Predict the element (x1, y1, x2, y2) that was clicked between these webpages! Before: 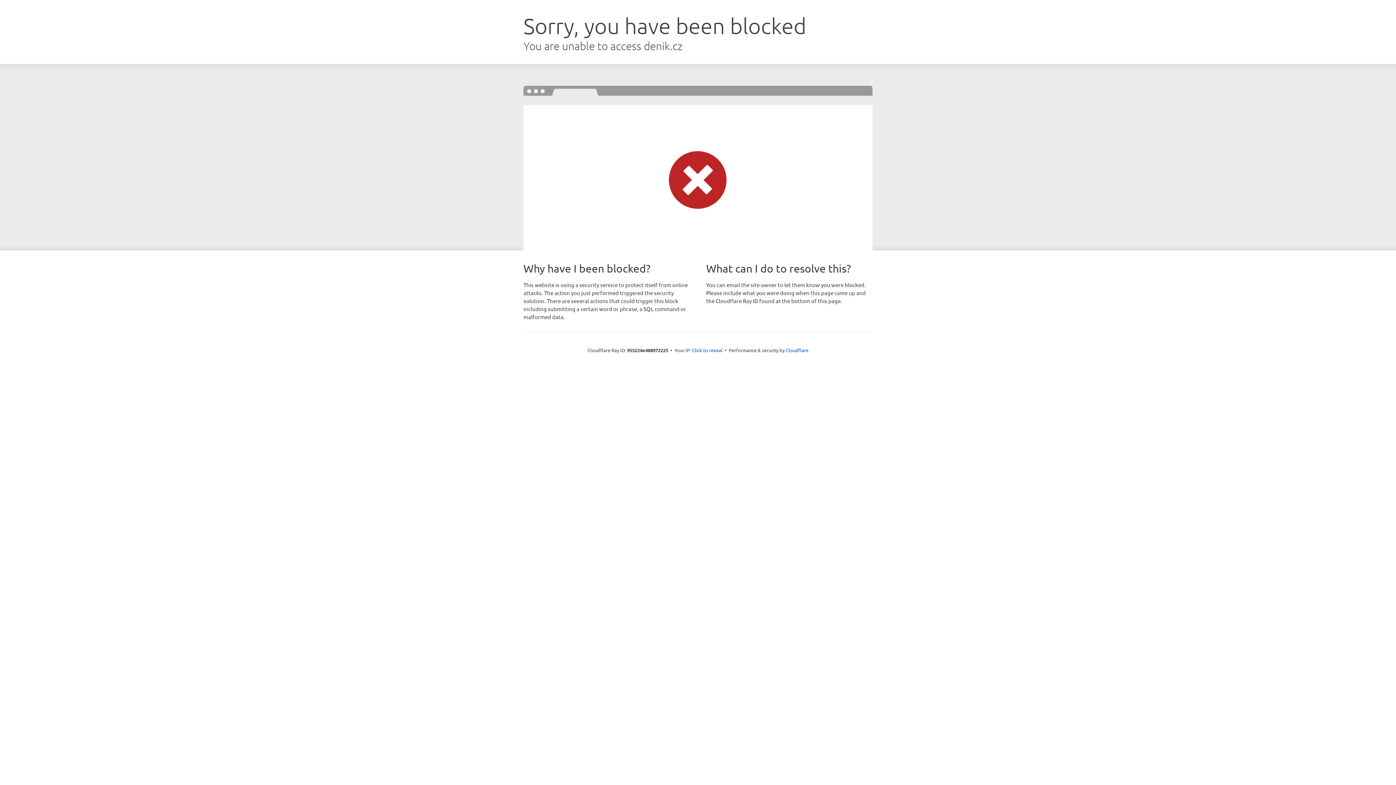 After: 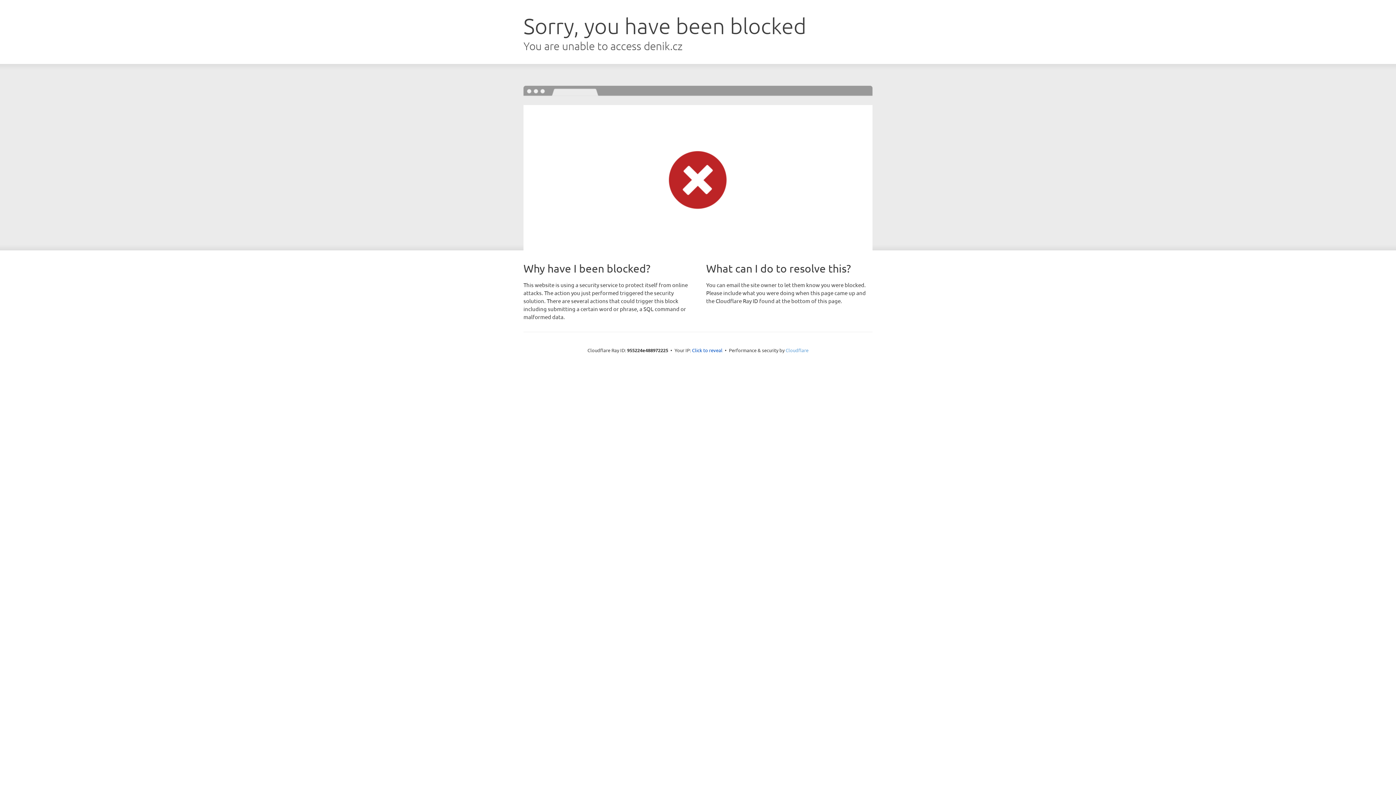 Action: bbox: (785, 347, 808, 353) label: Cloudflare